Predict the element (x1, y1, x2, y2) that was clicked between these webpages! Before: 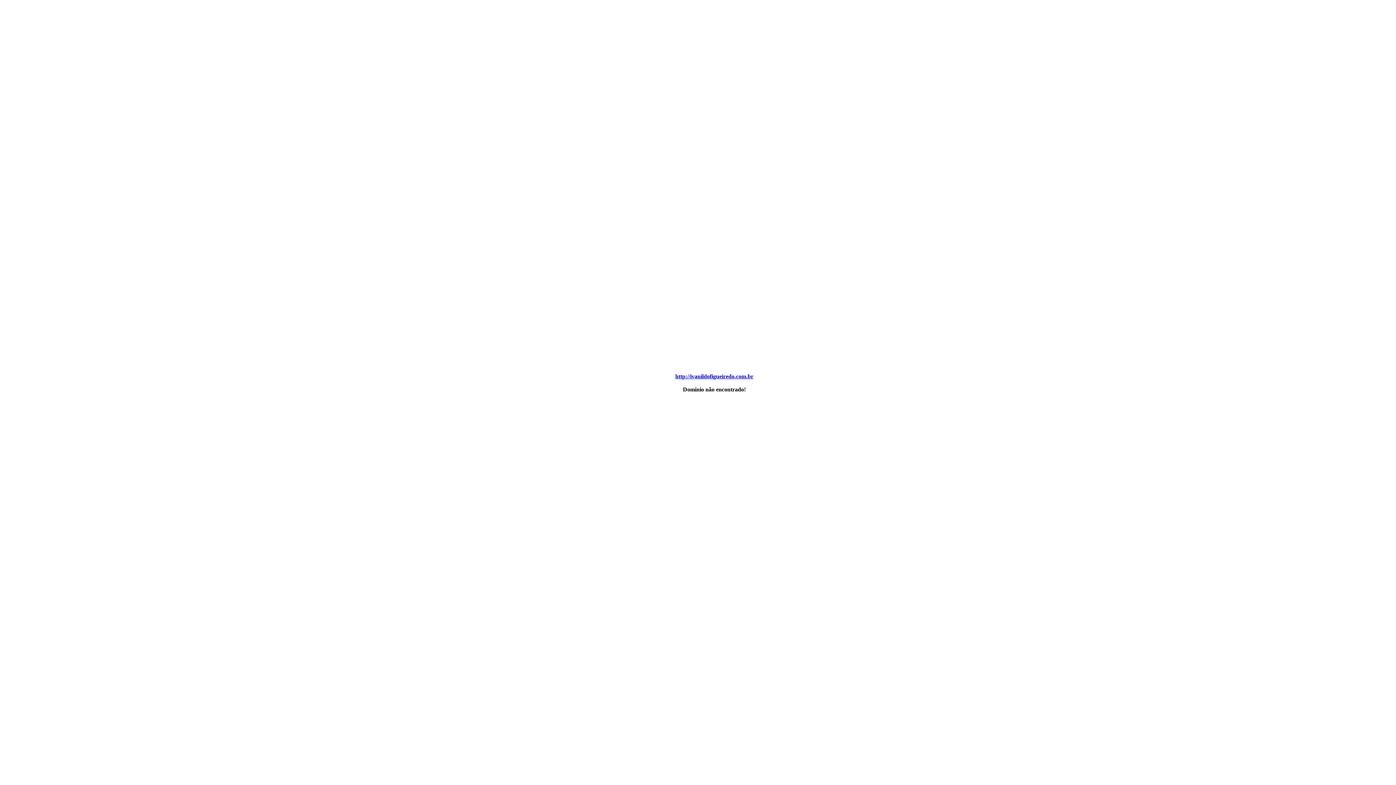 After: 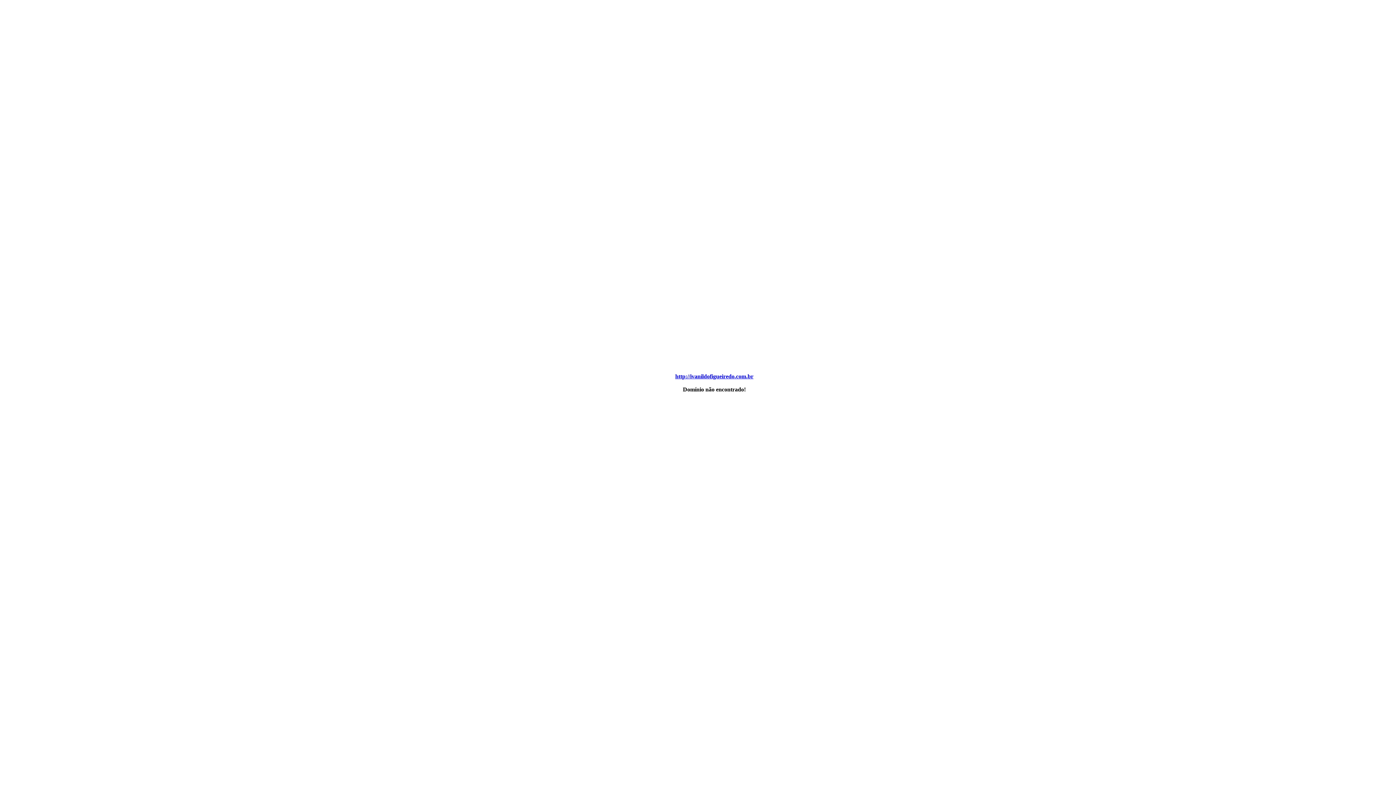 Action: label: http://ivanildofigueiredo.com.br bbox: (675, 373, 753, 379)